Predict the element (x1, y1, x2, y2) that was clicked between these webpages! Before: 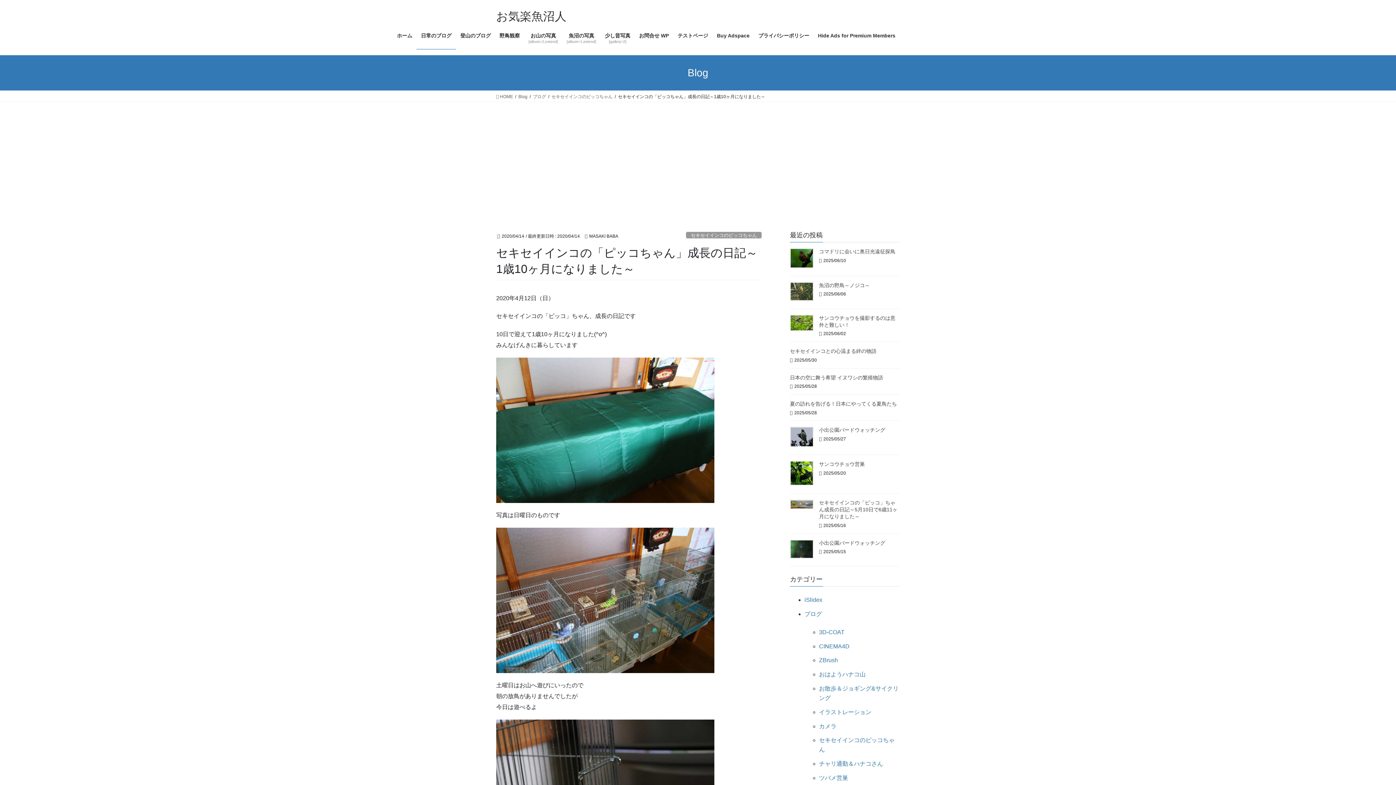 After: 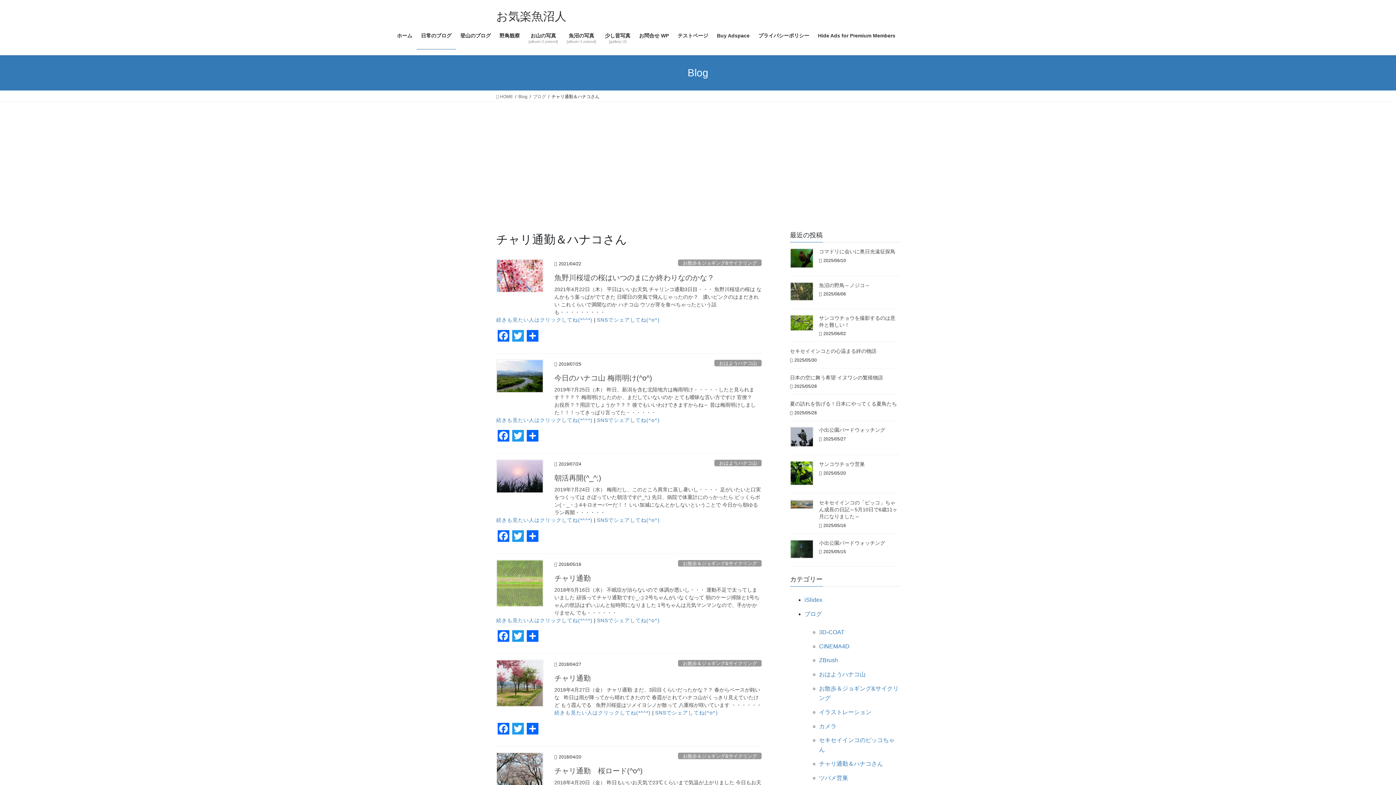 Action: bbox: (819, 761, 883, 767) label: チャリ通勤＆ハナコさん